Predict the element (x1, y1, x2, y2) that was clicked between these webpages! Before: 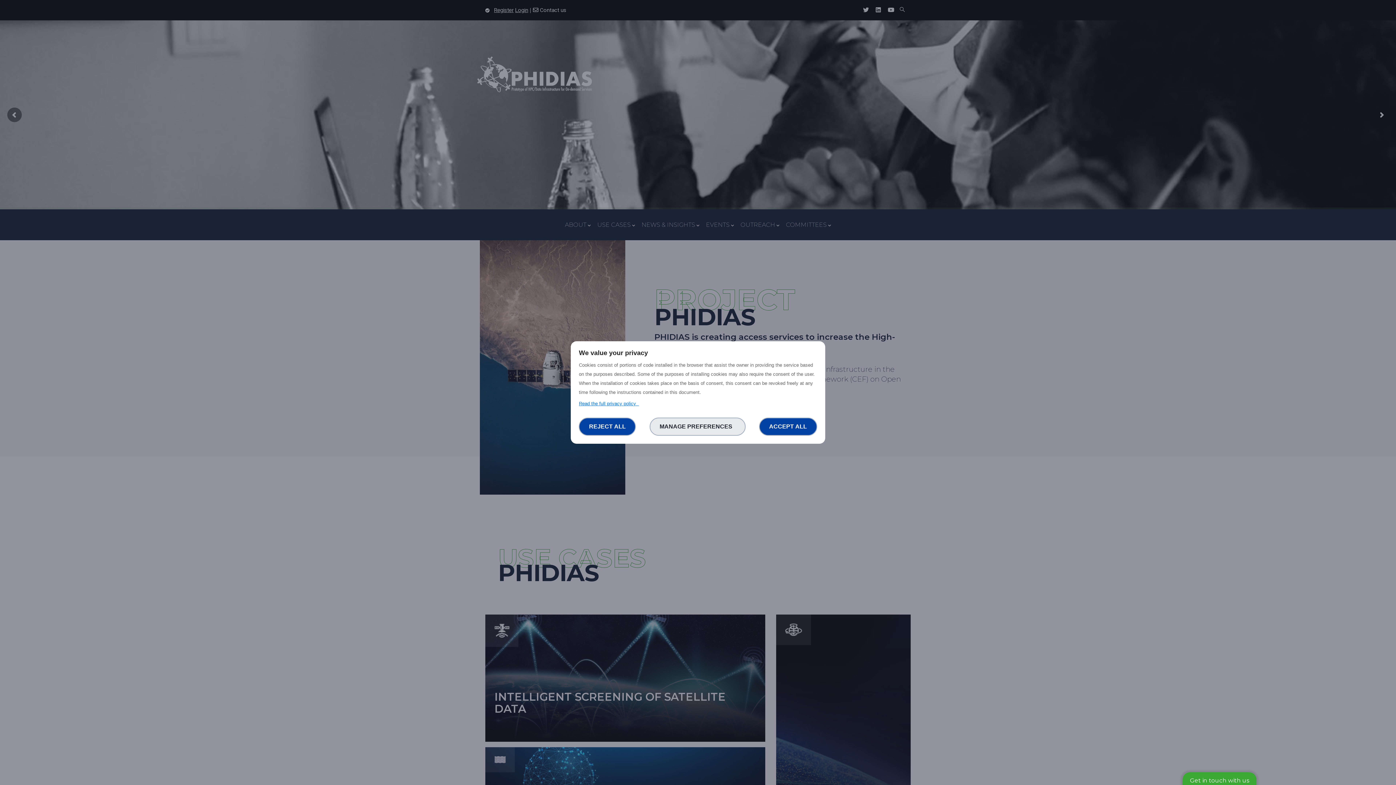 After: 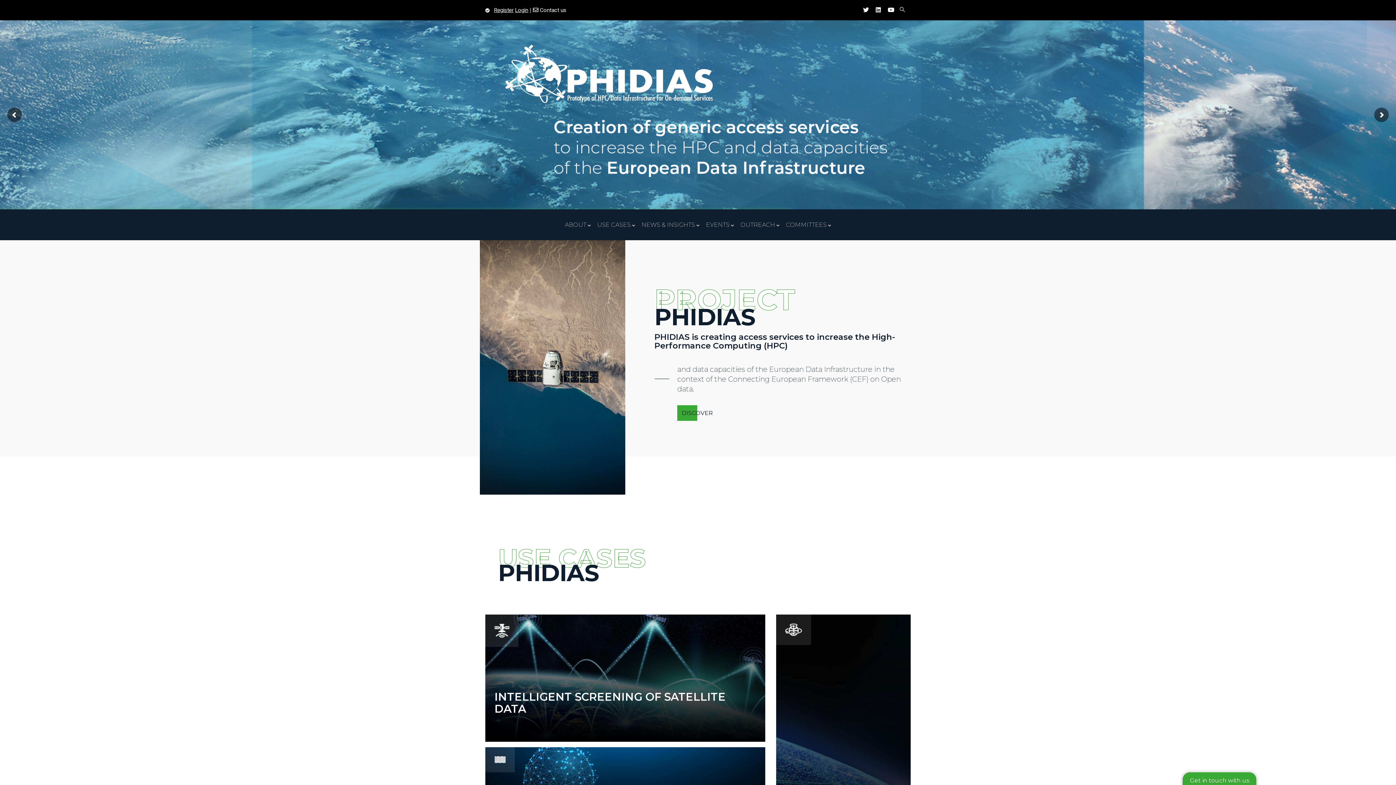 Action: bbox: (579, 417, 636, 435) label: REJECT ALL